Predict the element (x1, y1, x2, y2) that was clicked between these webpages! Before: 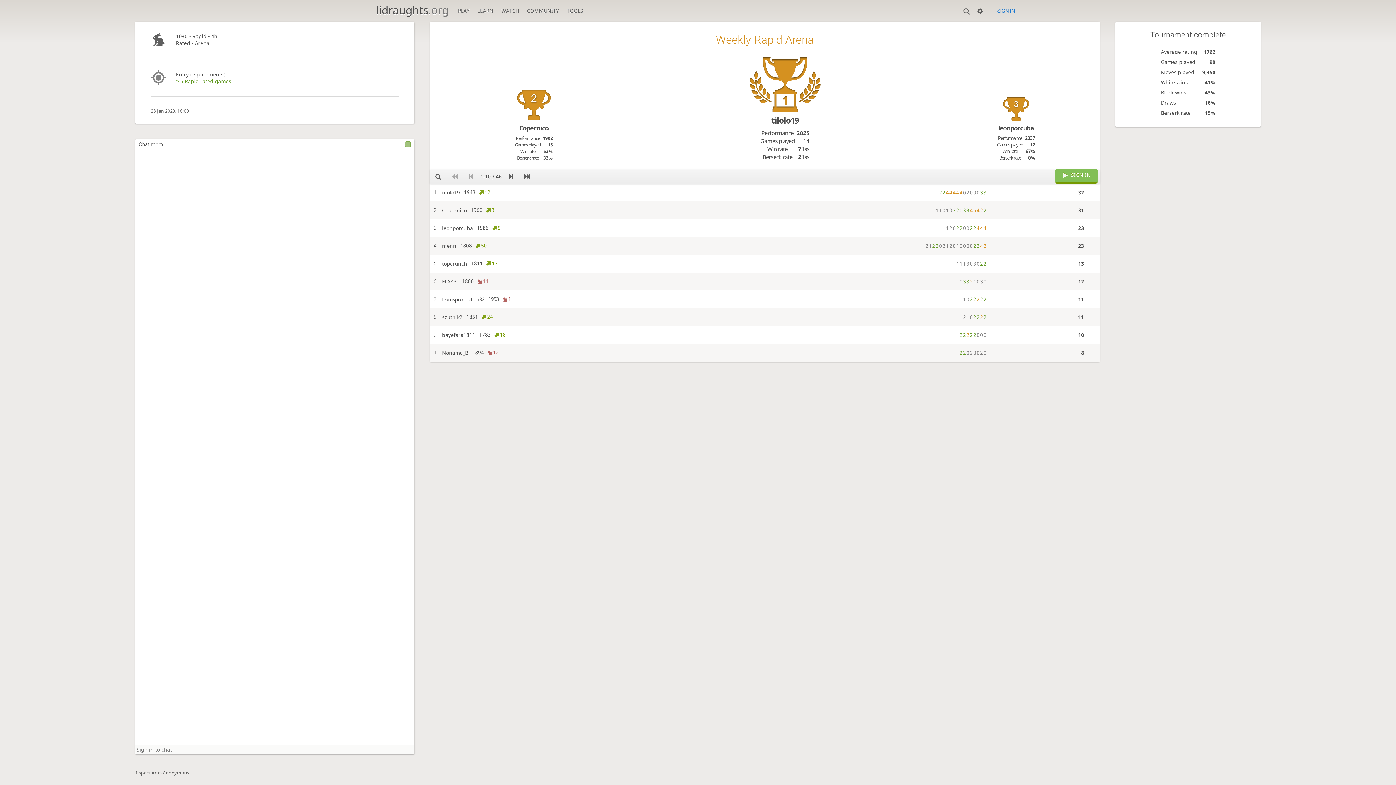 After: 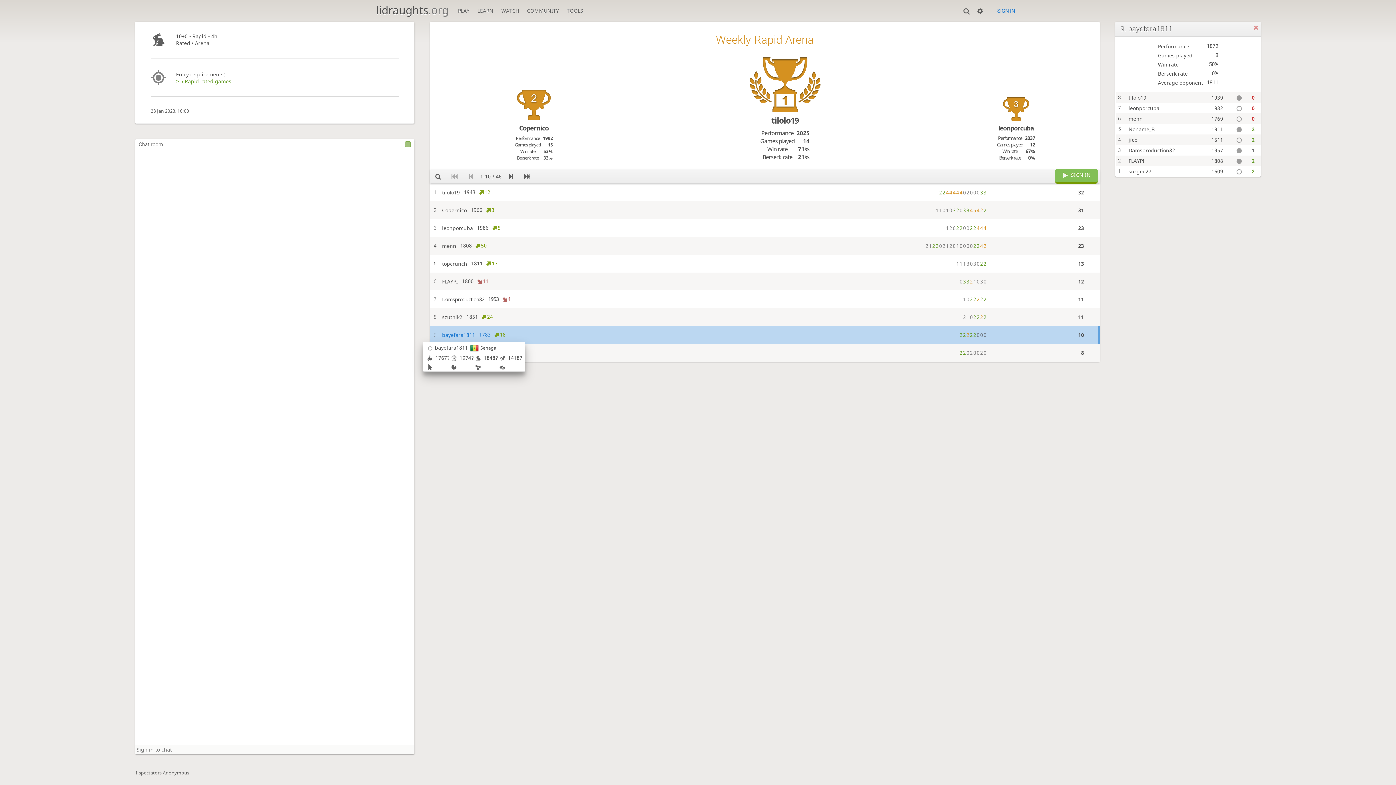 Action: label: bayefara1811 178318 bbox: (442, 331, 505, 338)